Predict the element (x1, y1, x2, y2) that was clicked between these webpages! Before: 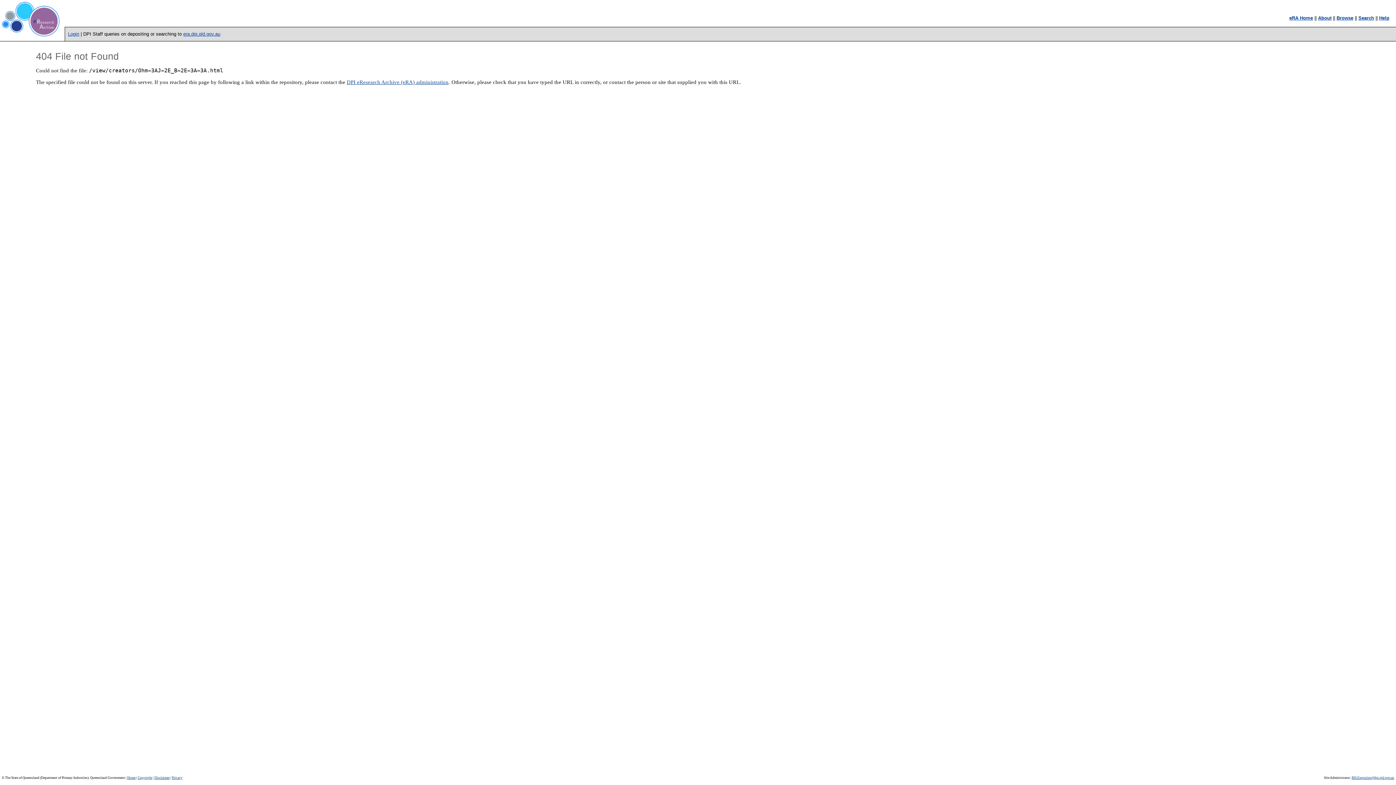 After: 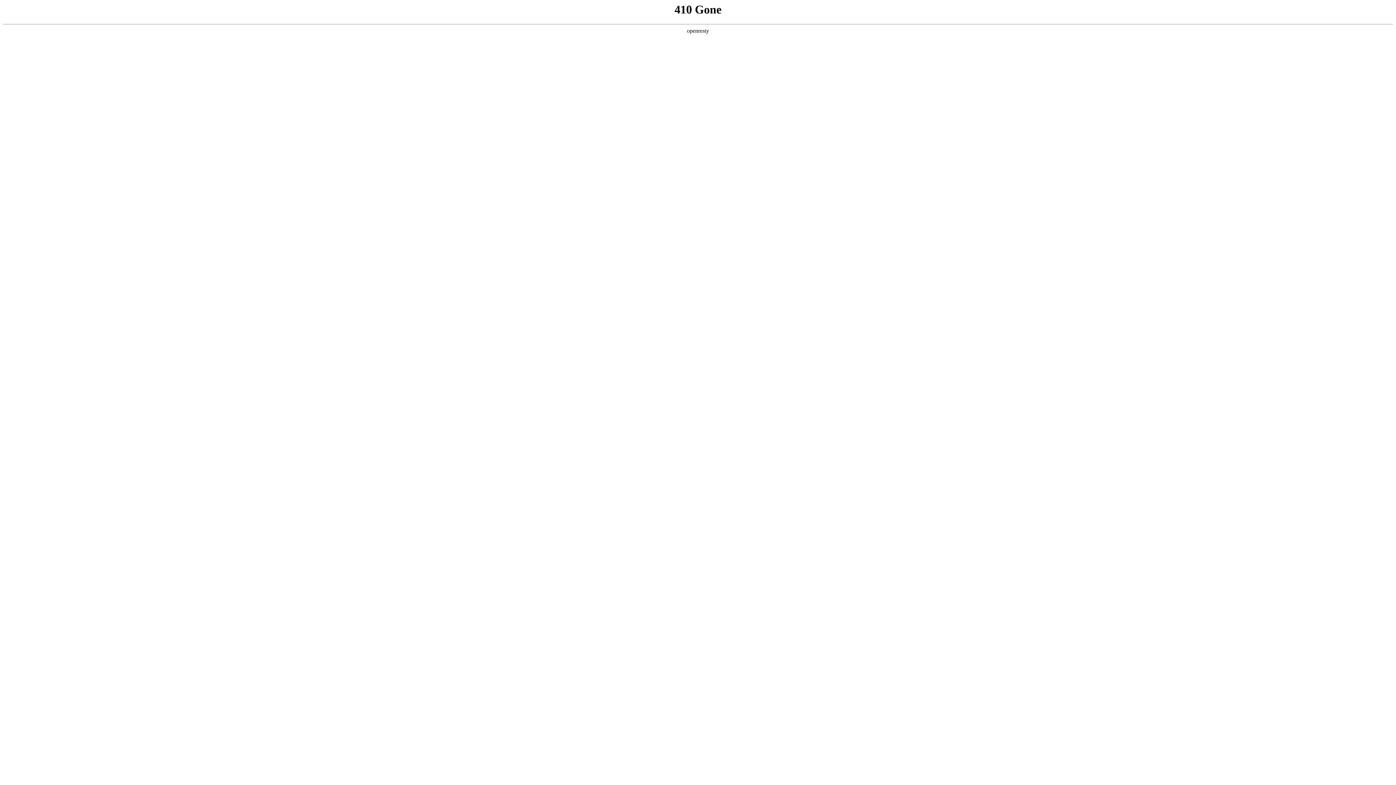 Action: label: Privacy bbox: (172, 776, 182, 779)